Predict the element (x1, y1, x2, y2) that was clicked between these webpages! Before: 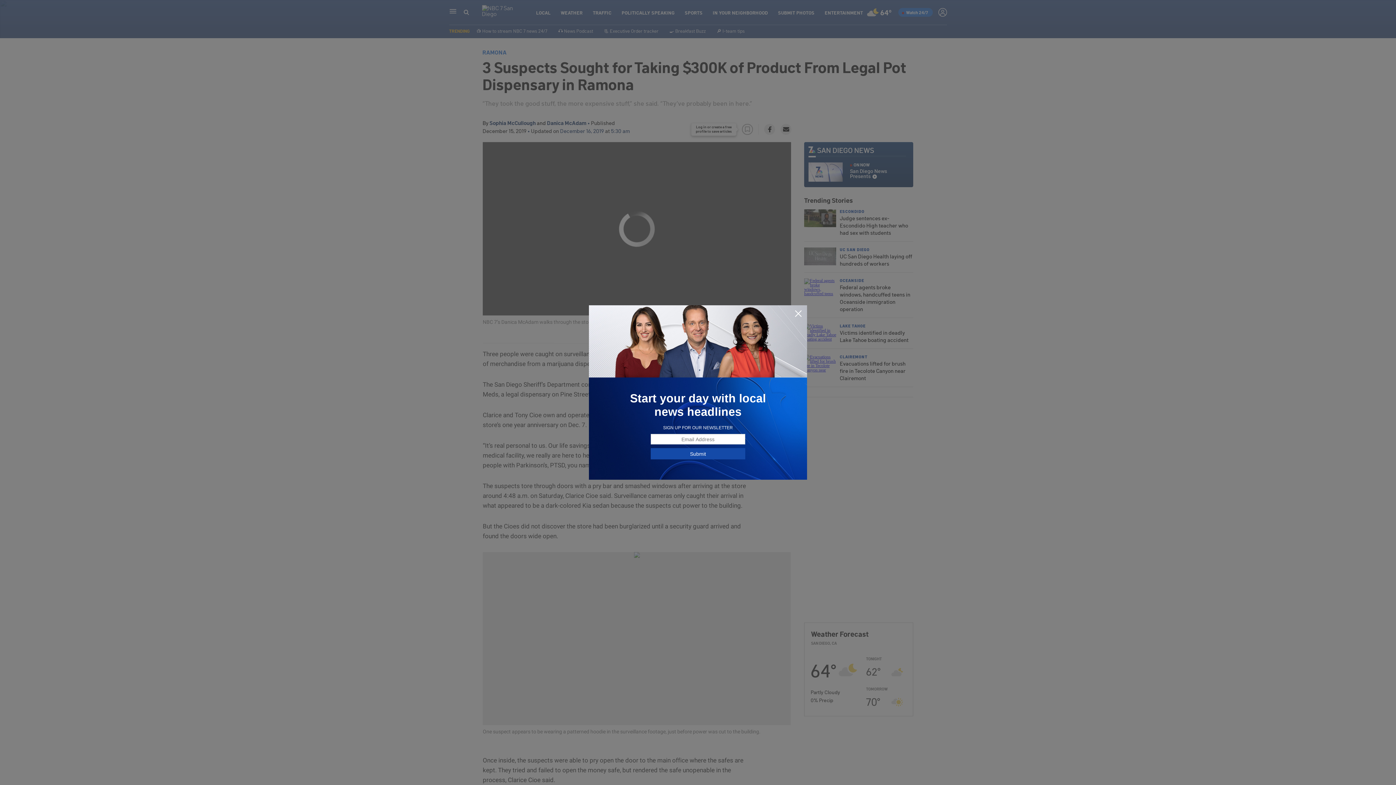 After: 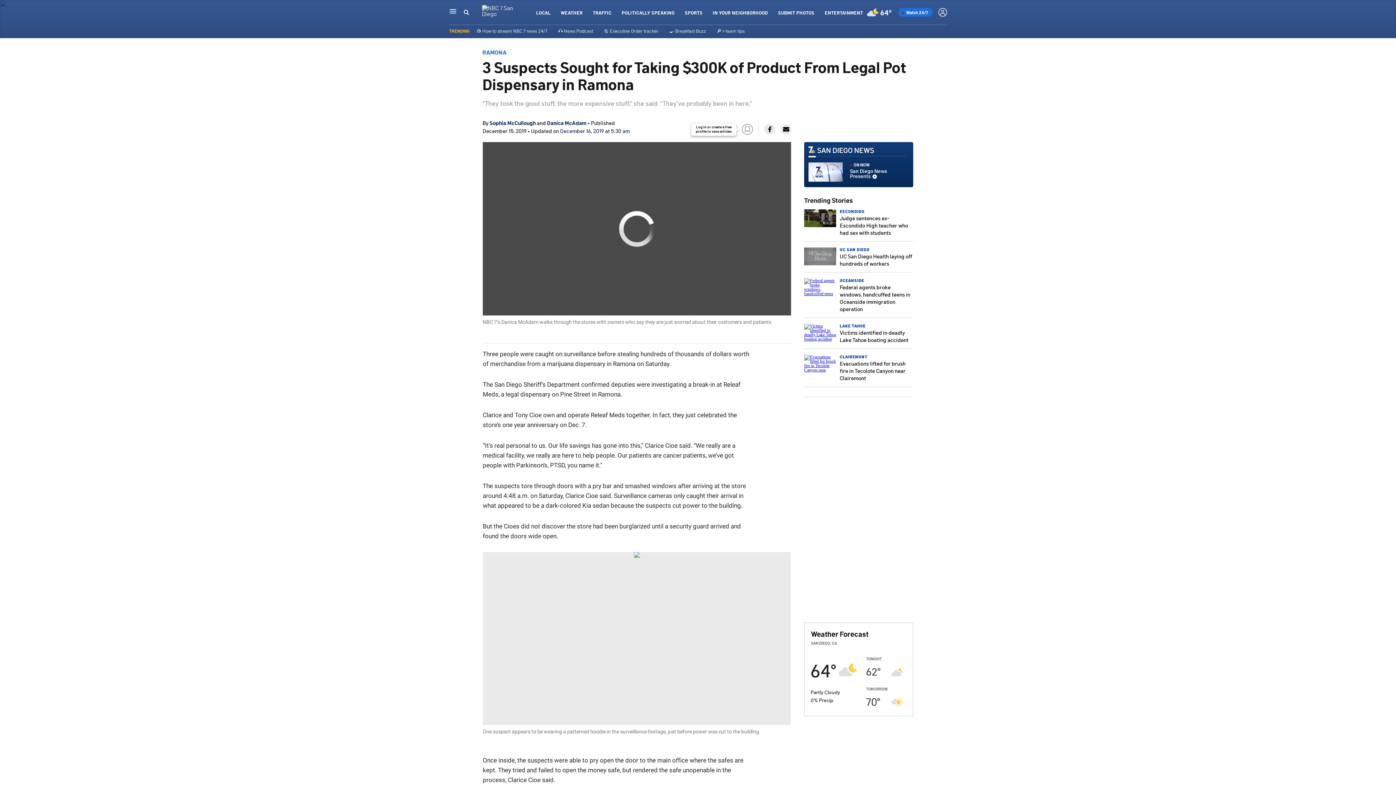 Action: bbox: (794, 309, 802, 318)